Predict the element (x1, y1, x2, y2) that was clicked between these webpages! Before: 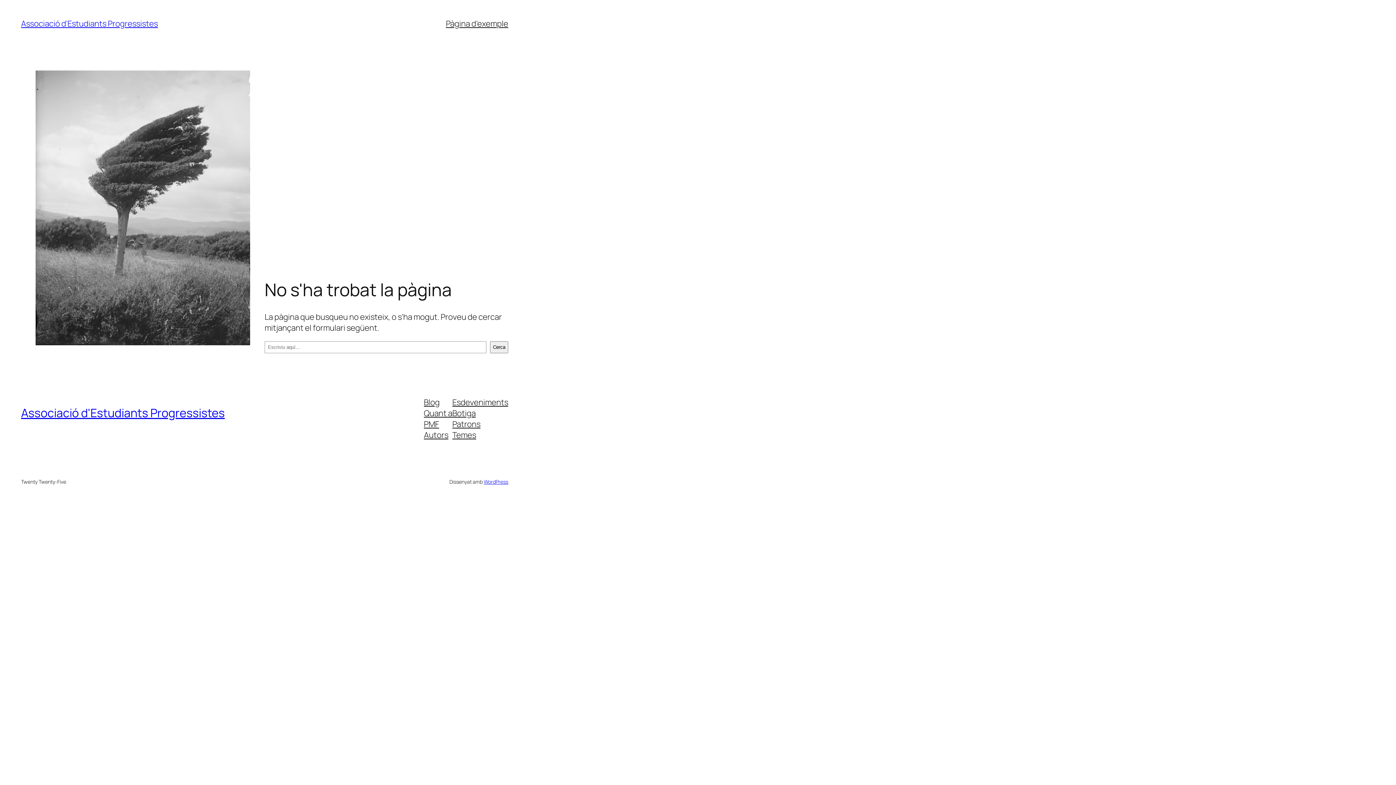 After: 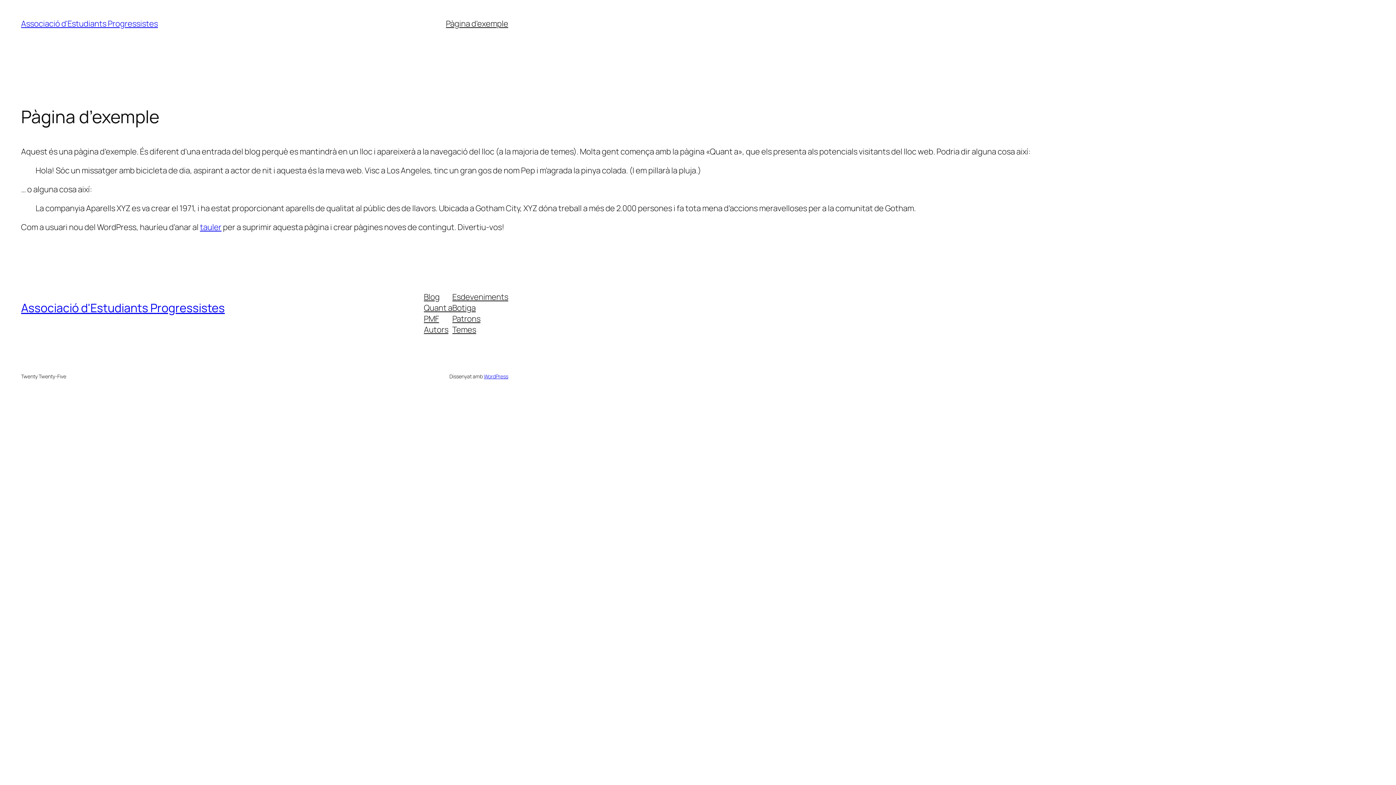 Action: label: Pàgina d’exemple bbox: (446, 18, 508, 29)